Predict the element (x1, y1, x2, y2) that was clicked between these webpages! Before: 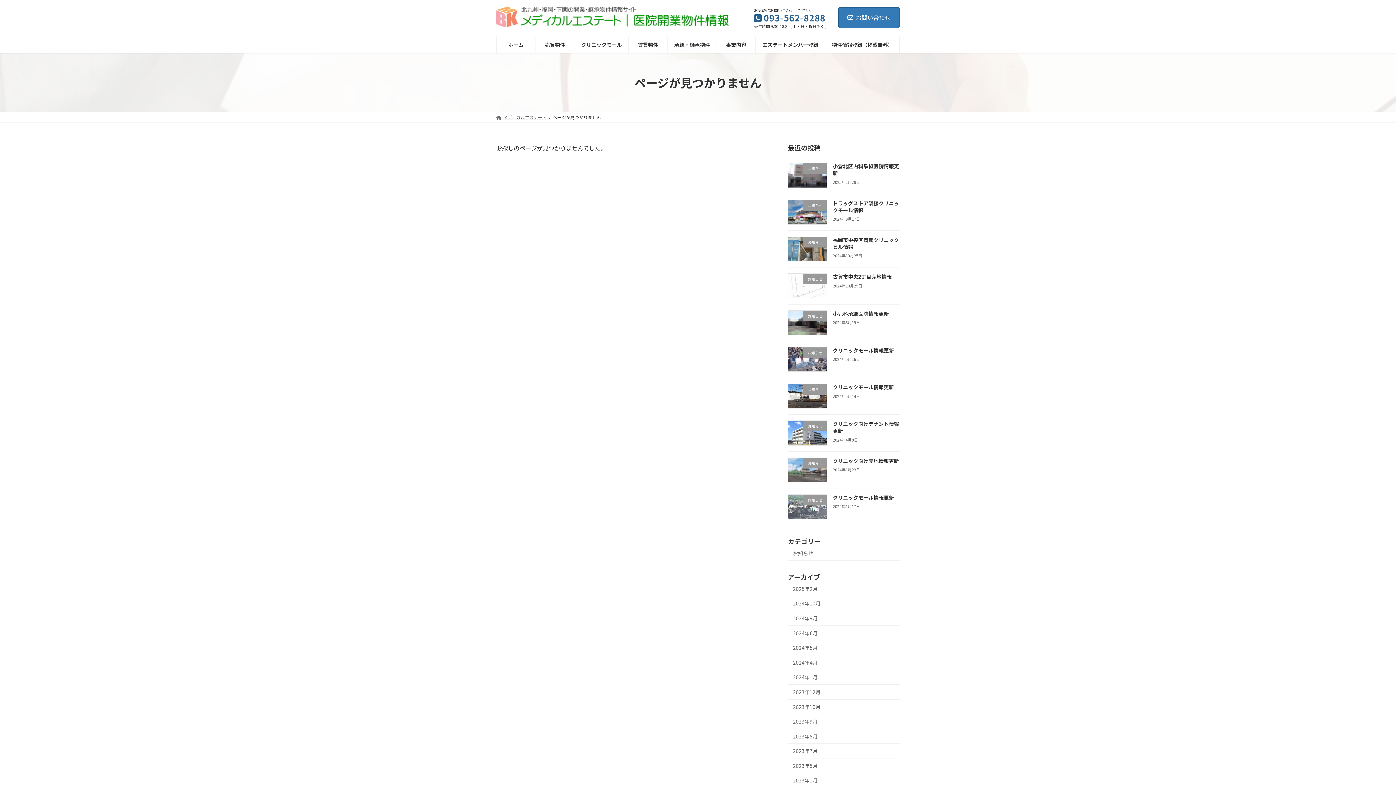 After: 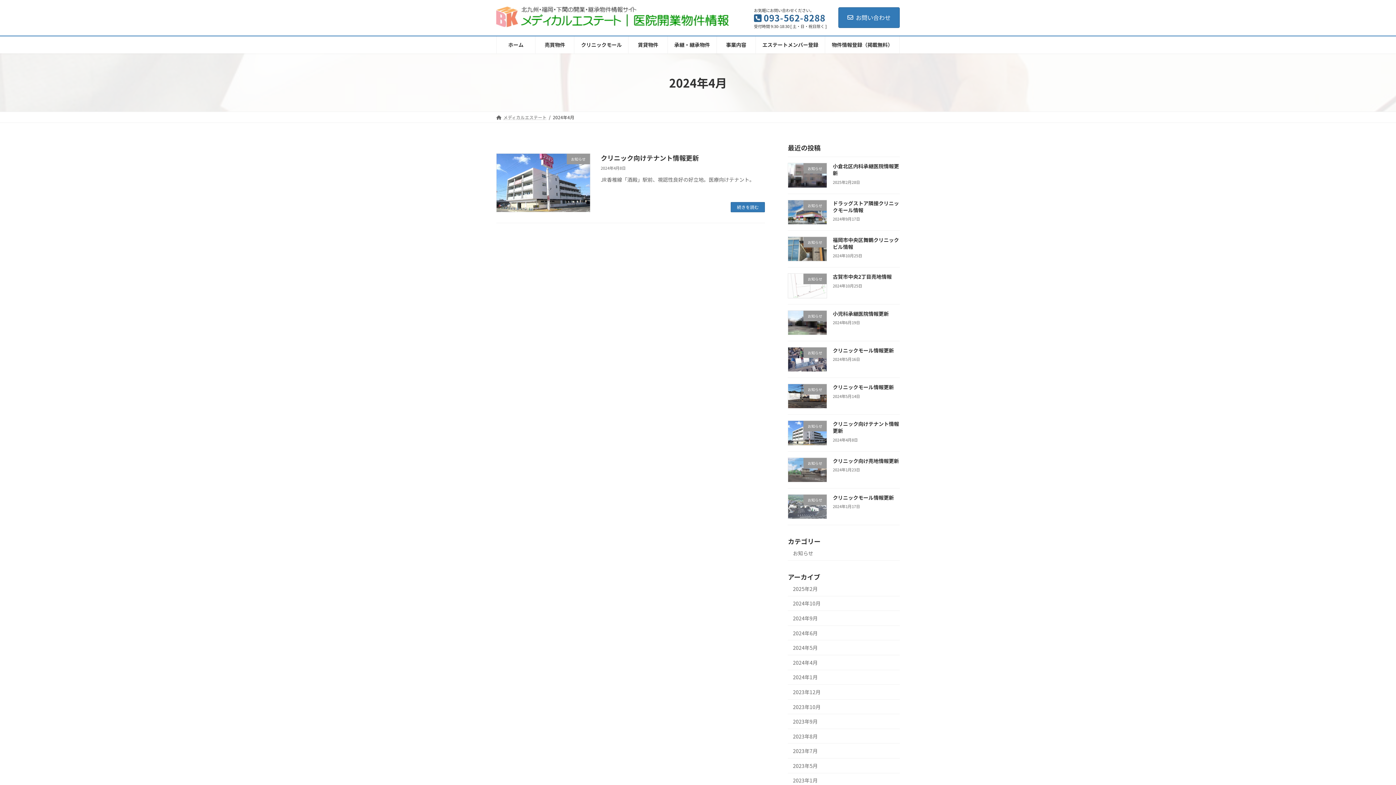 Action: label: 2024年4月 bbox: (788, 655, 900, 670)